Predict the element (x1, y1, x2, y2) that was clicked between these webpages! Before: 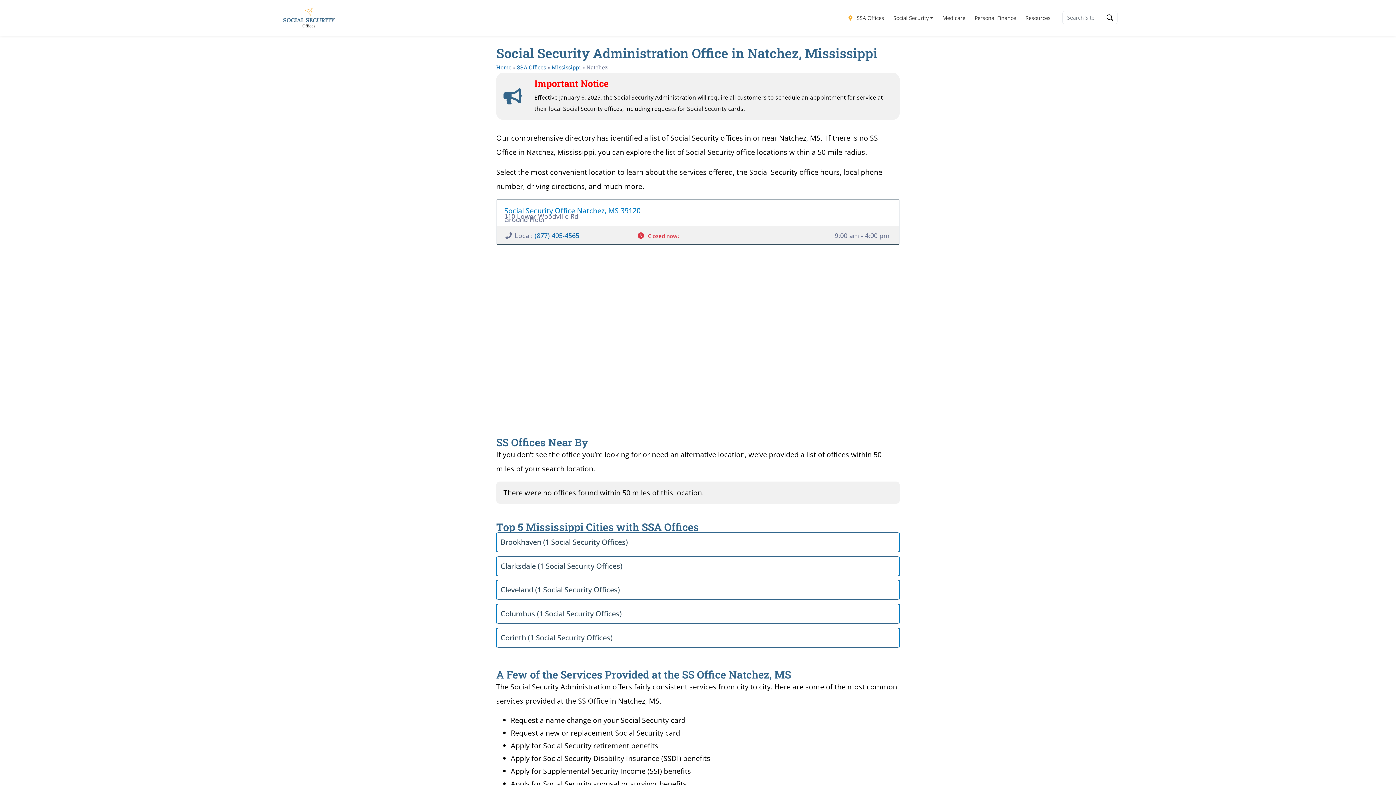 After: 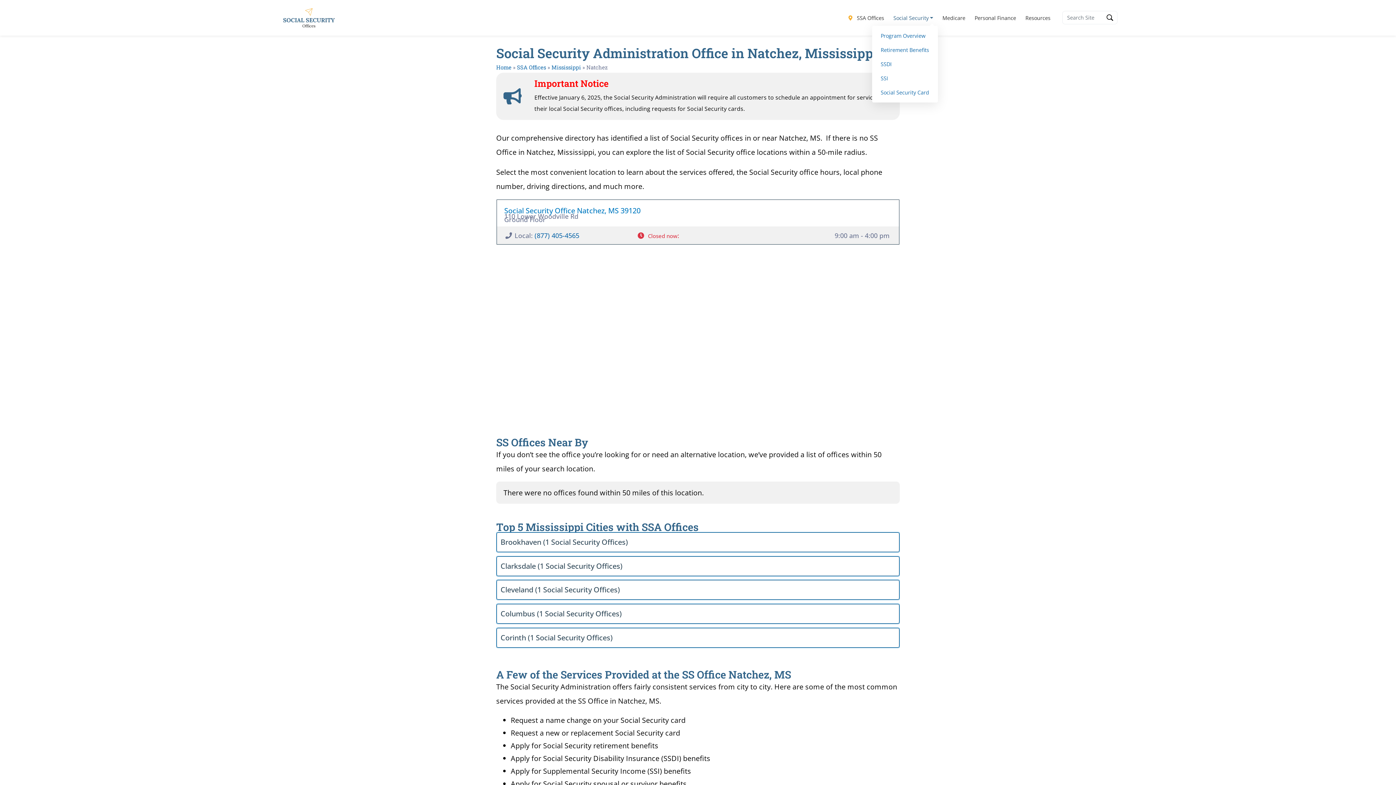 Action: bbox: (888, 10, 938, 24) label: Social Security